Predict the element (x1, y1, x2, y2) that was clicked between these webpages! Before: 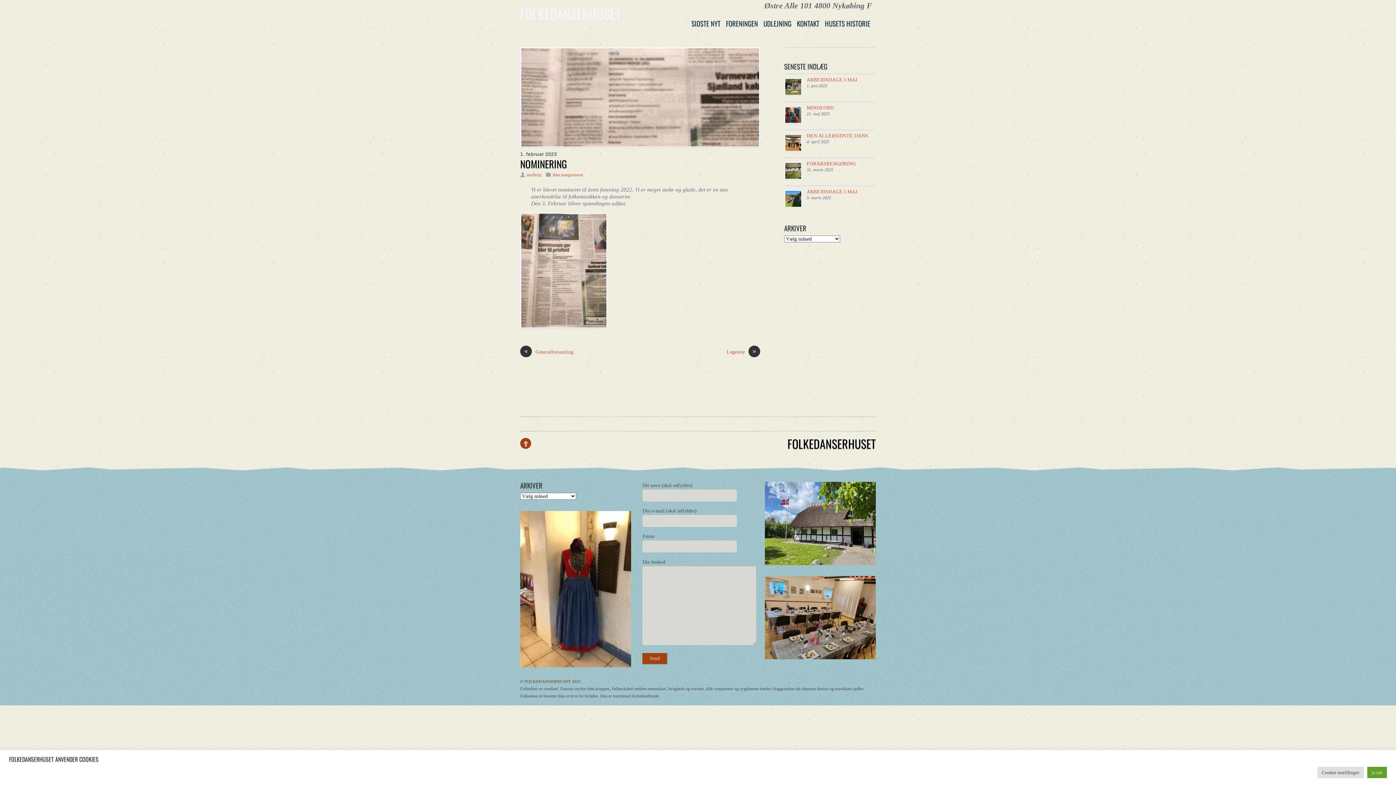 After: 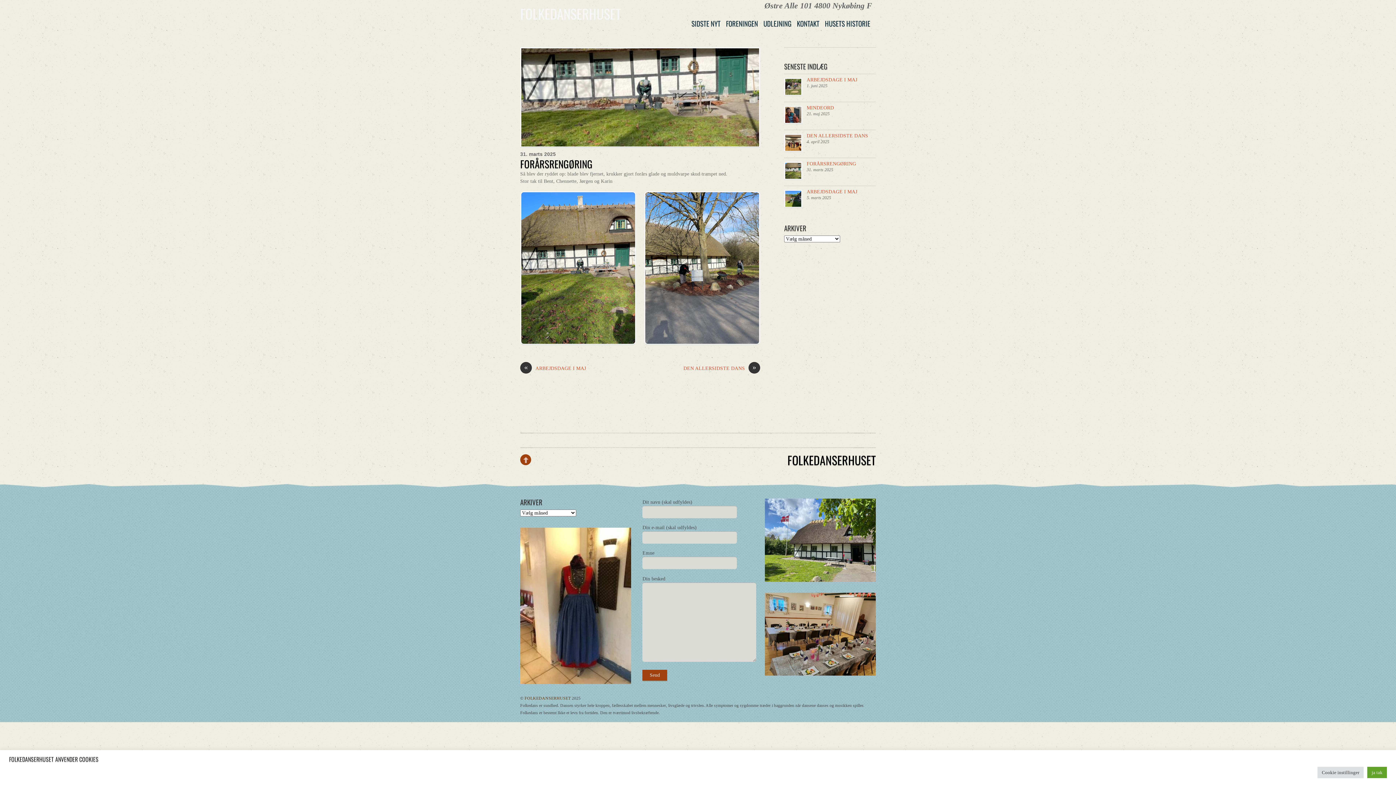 Action: label: FORÅRSRENGØRING bbox: (806, 161, 856, 166)